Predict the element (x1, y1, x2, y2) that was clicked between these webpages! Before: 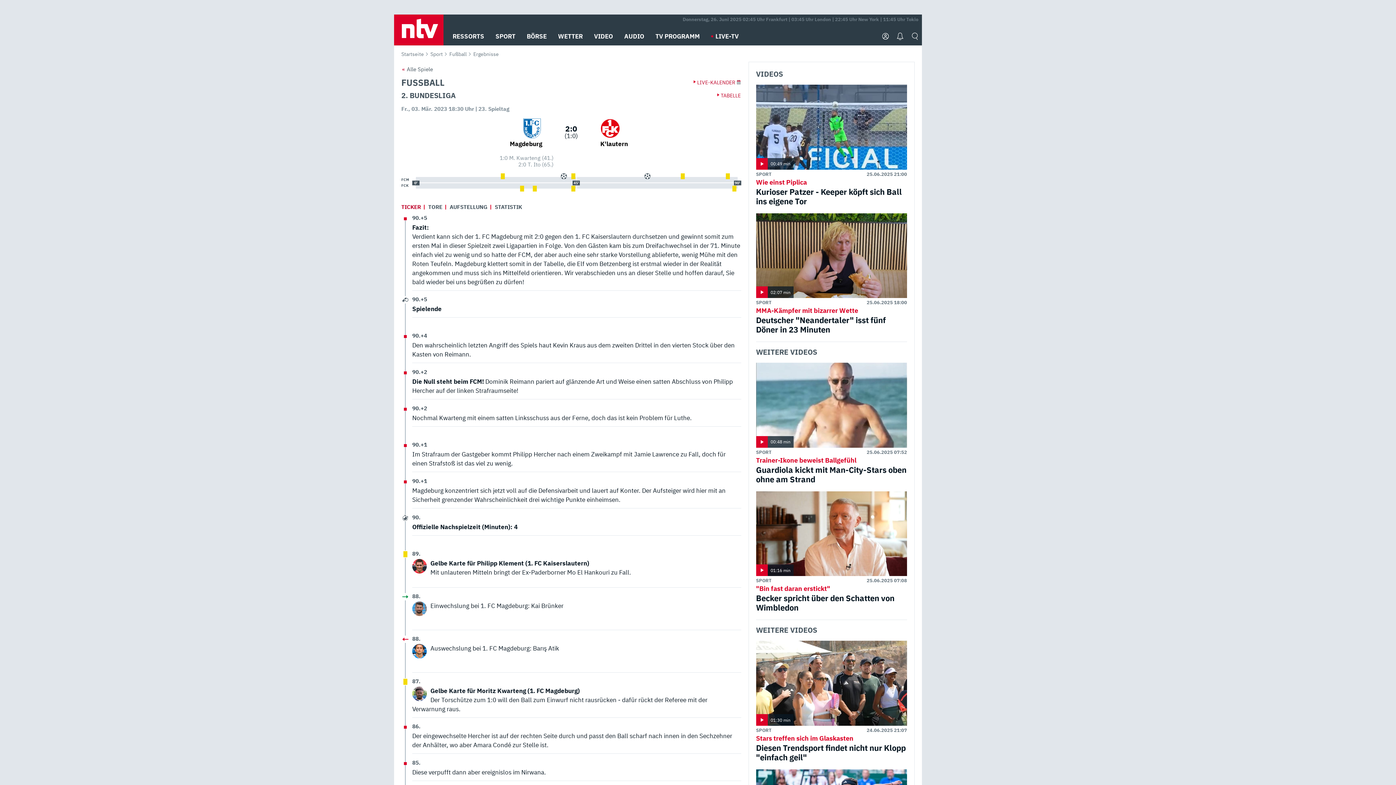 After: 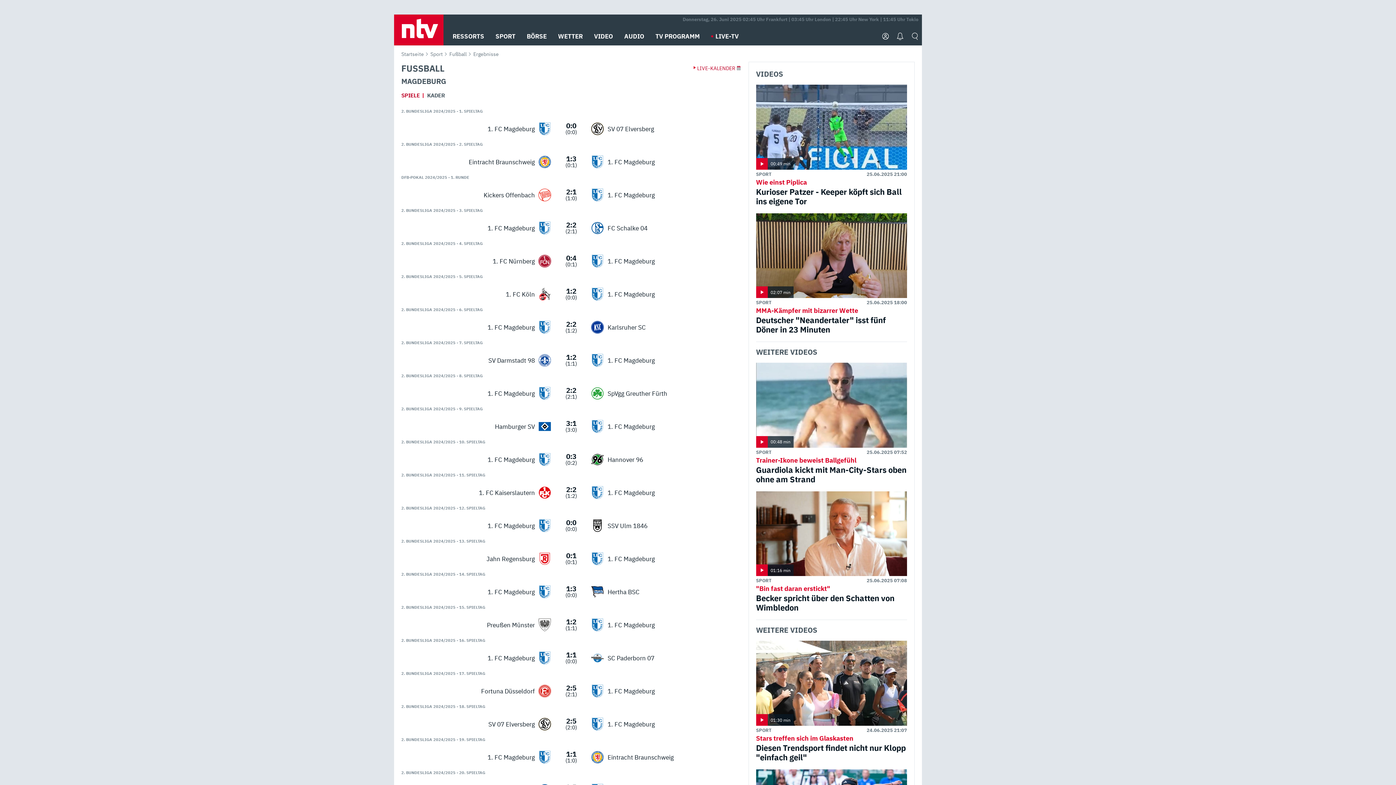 Action: bbox: (522, 123, 542, 131)